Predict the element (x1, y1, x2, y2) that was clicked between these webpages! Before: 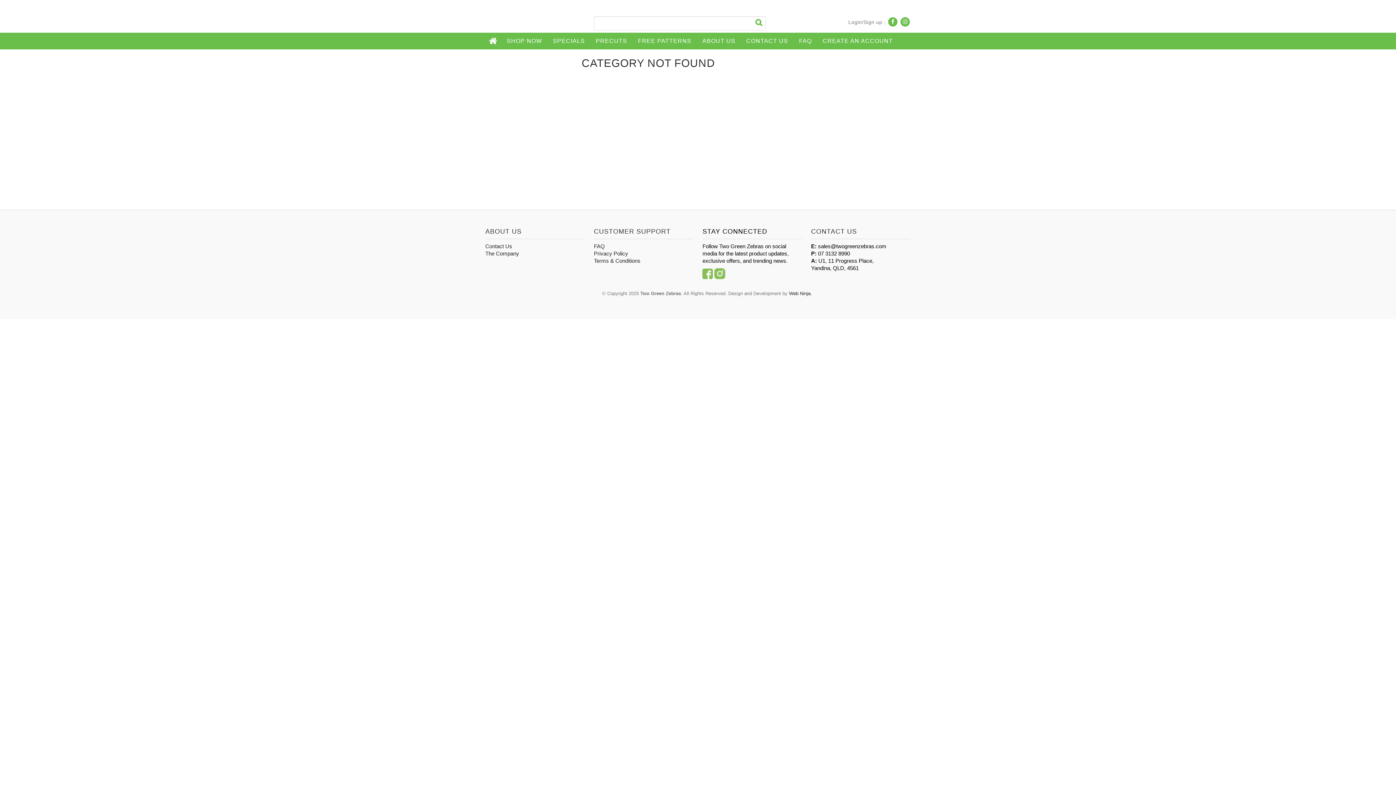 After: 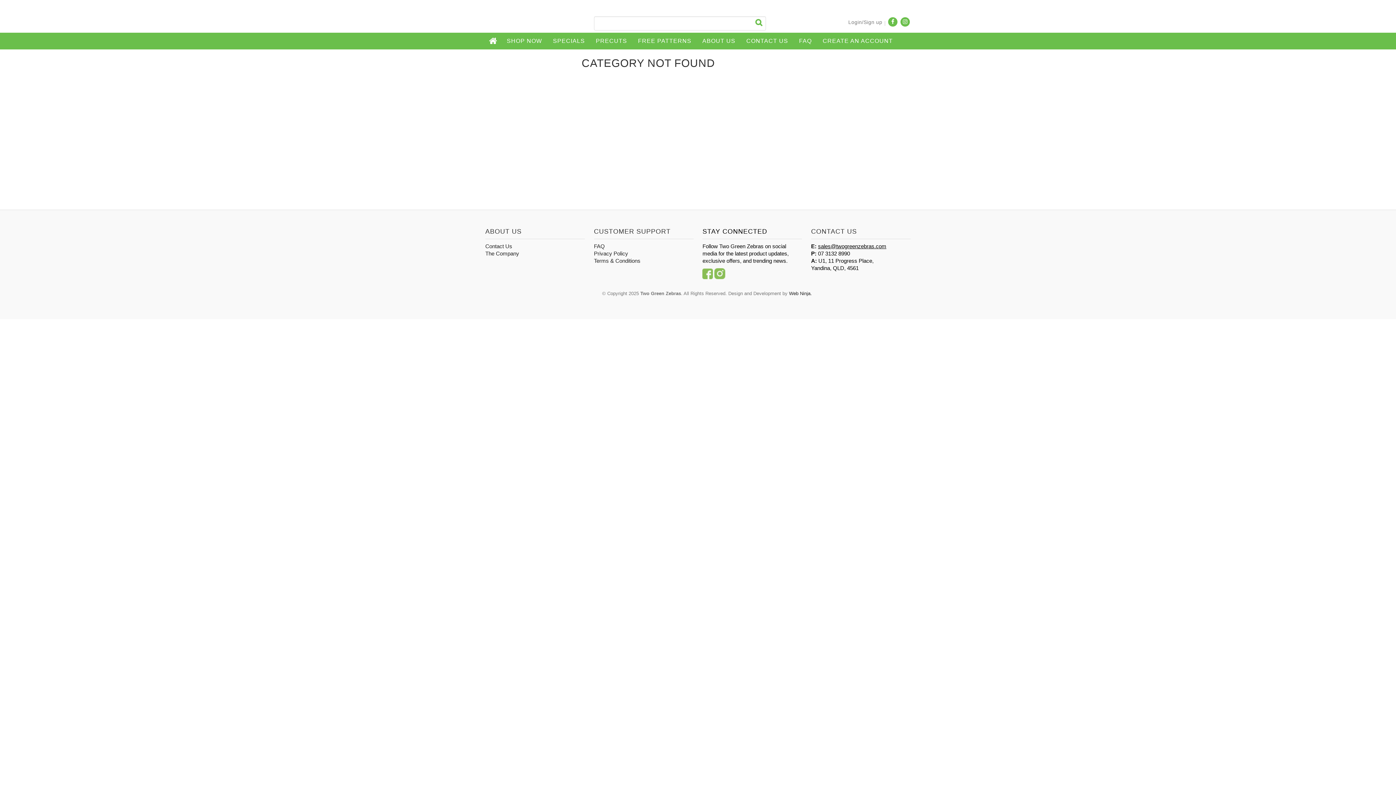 Action: label: sales@twogreenzebras.com bbox: (818, 243, 886, 249)